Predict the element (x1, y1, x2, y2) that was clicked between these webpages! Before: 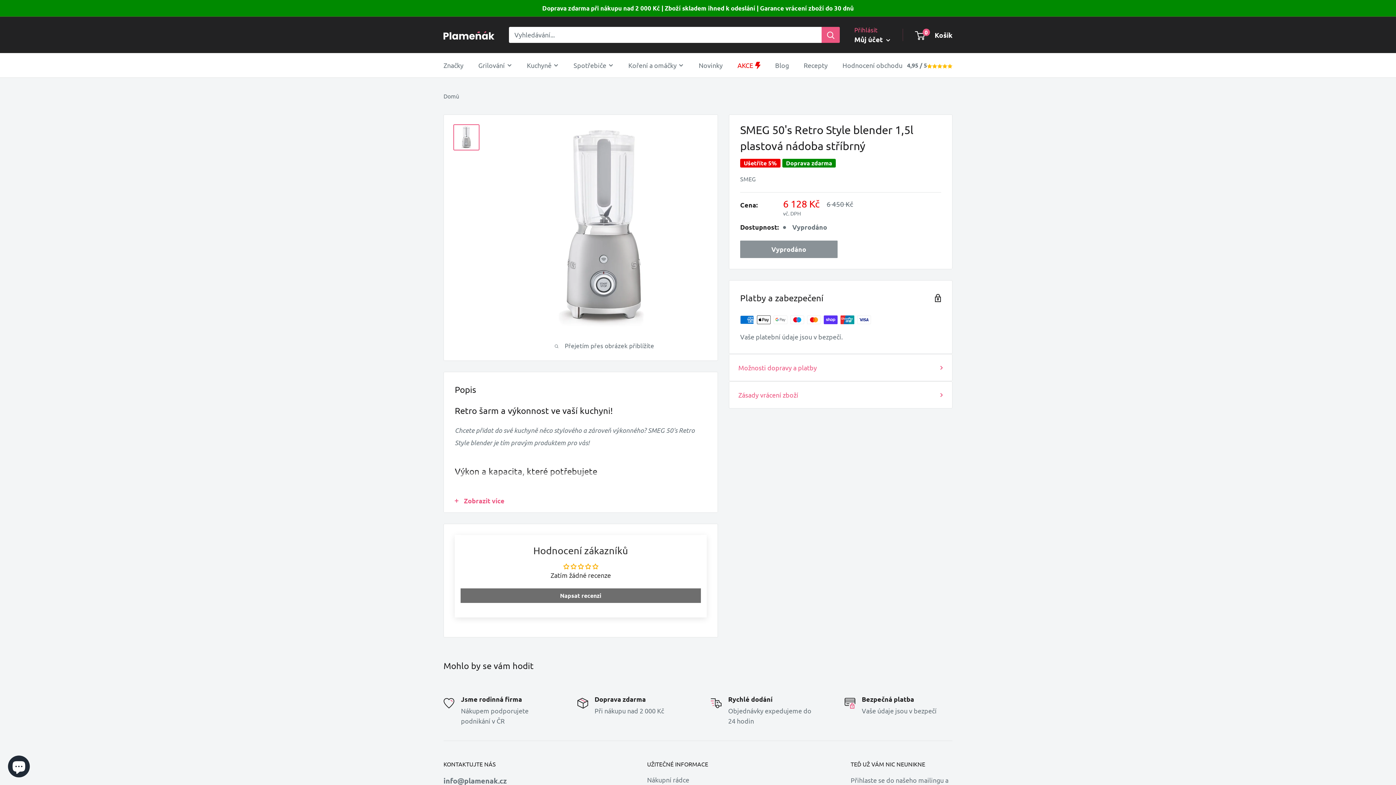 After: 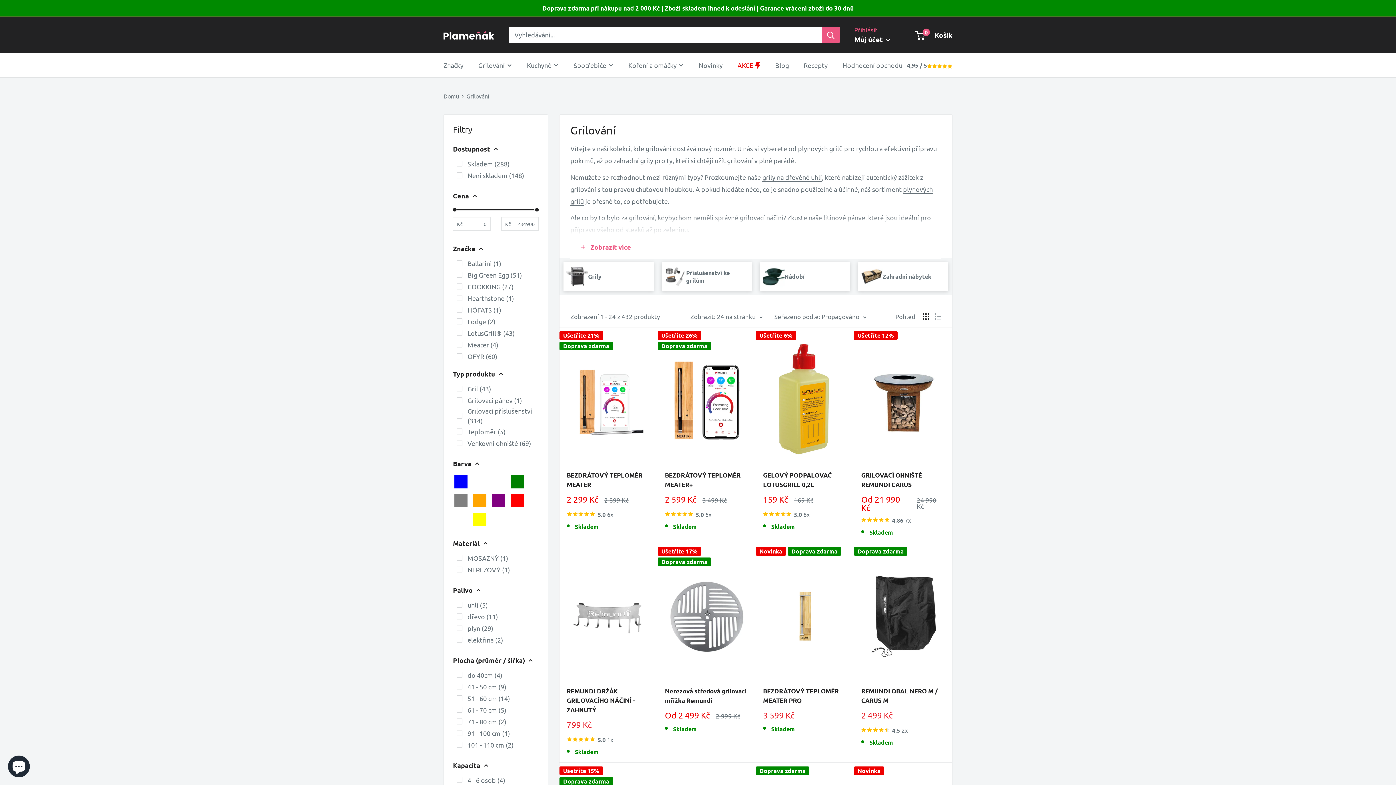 Action: label: Grilování bbox: (478, 59, 512, 71)